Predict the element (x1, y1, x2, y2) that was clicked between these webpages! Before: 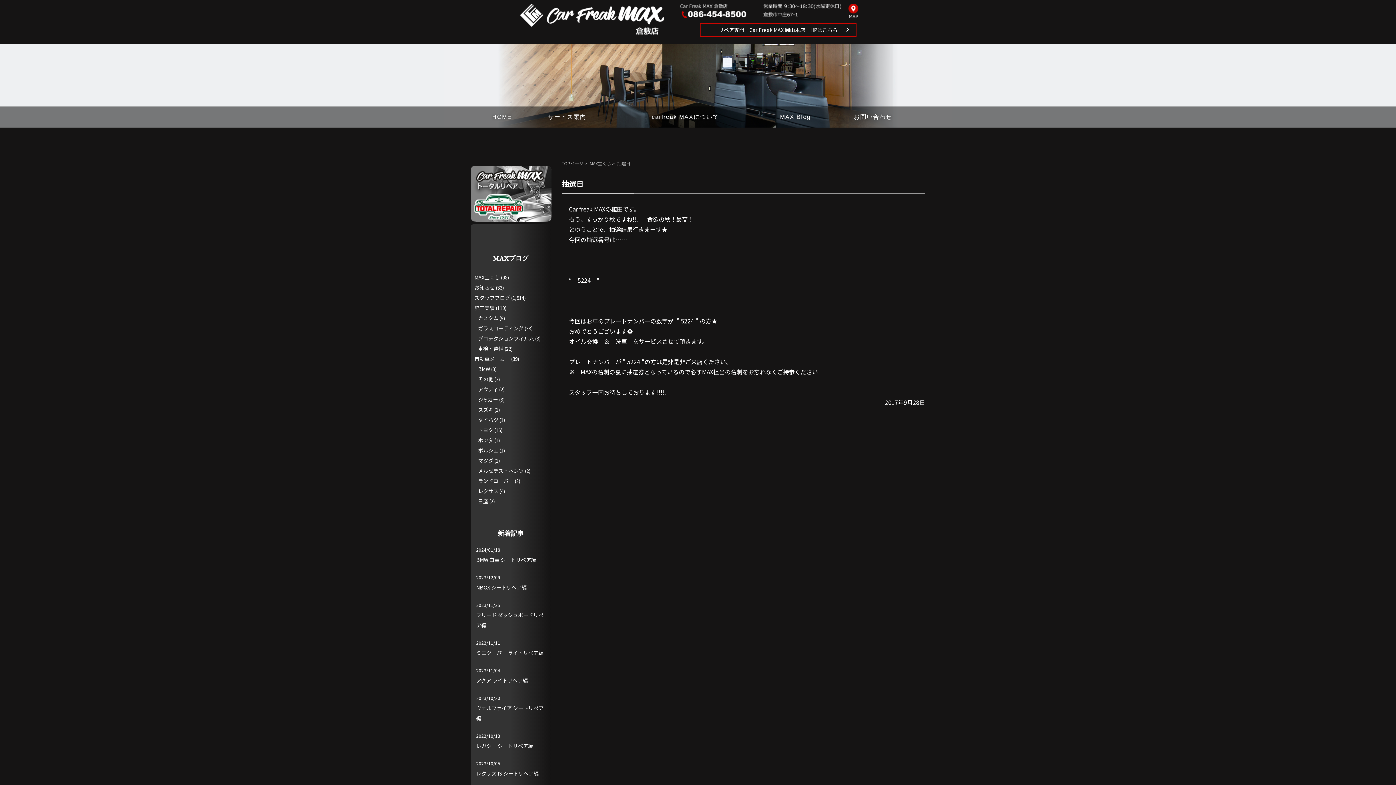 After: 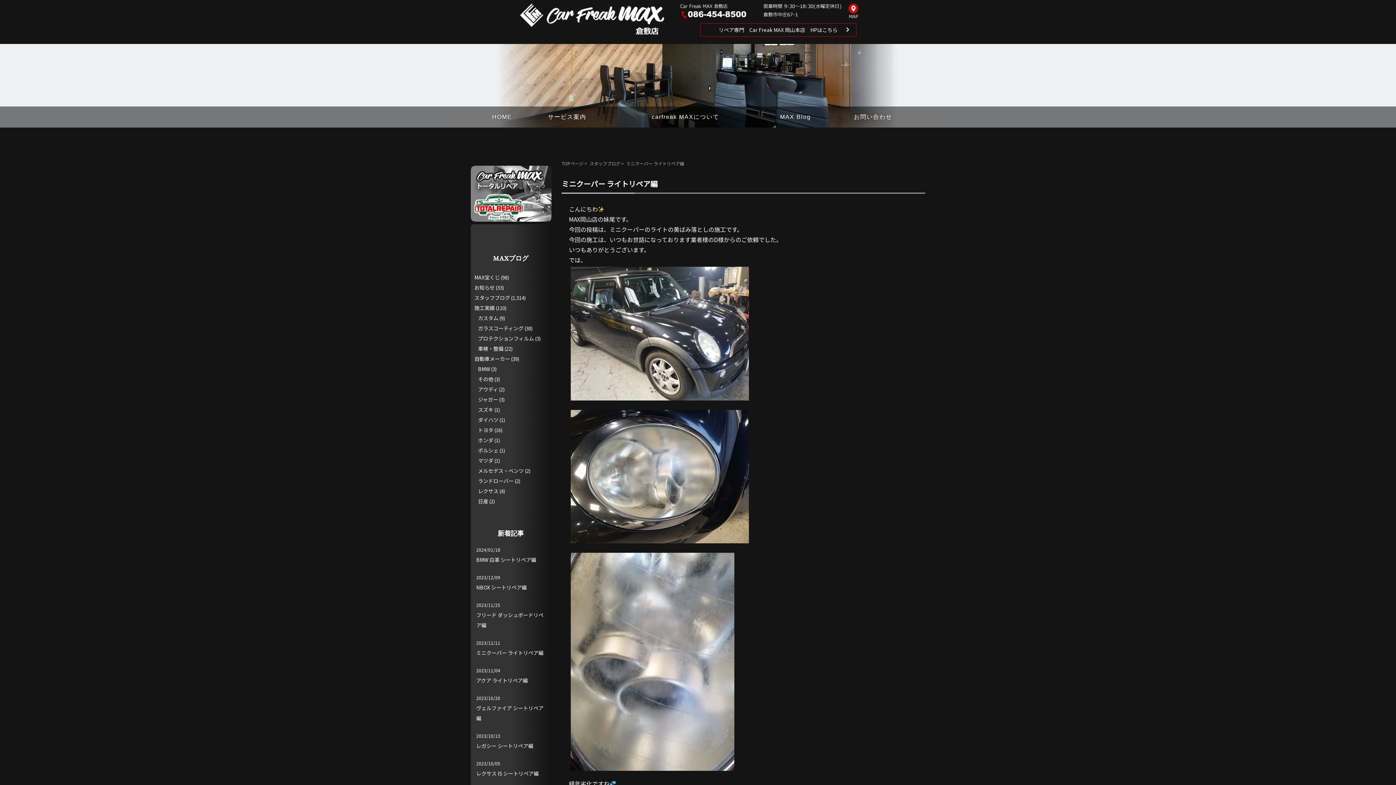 Action: bbox: (476, 649, 543, 656) label: ミニクーパー ライトリペア編